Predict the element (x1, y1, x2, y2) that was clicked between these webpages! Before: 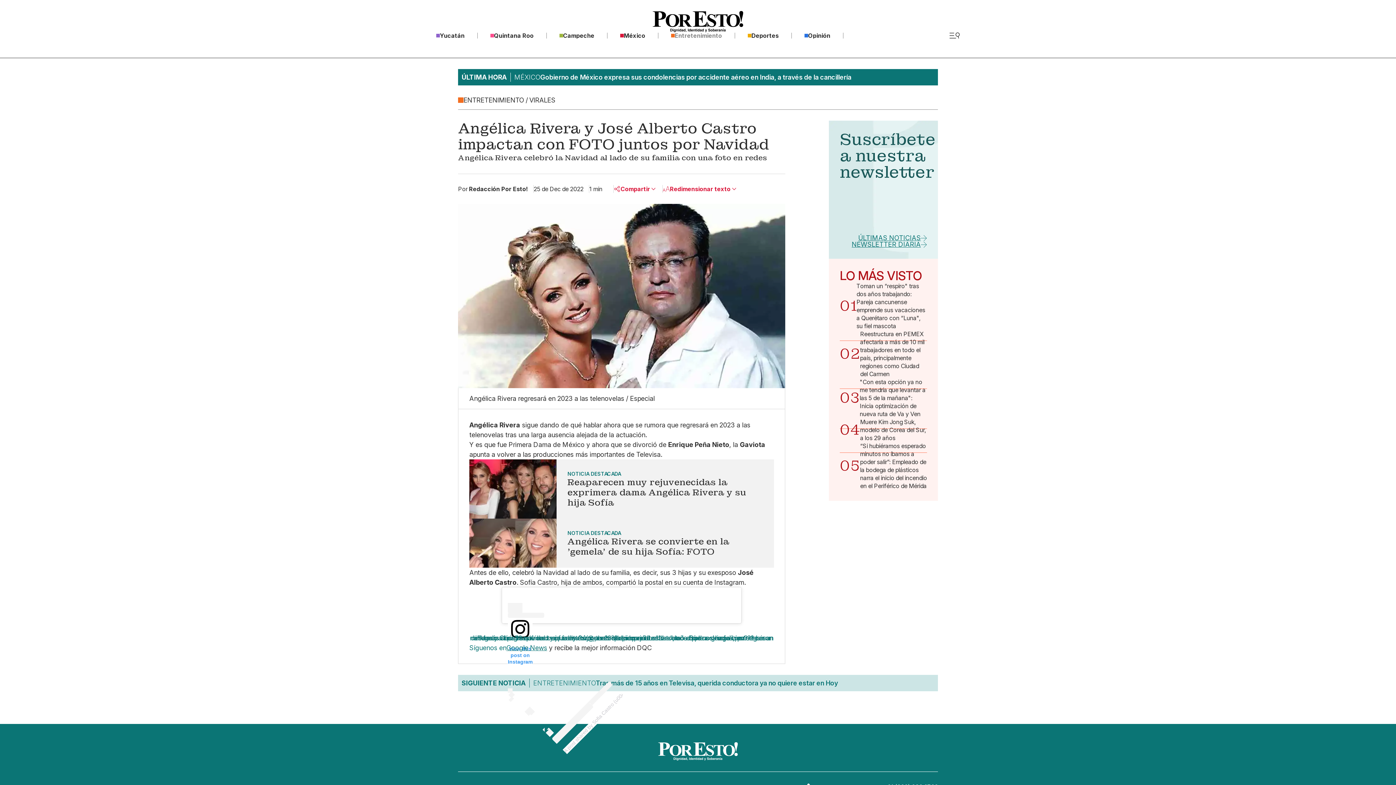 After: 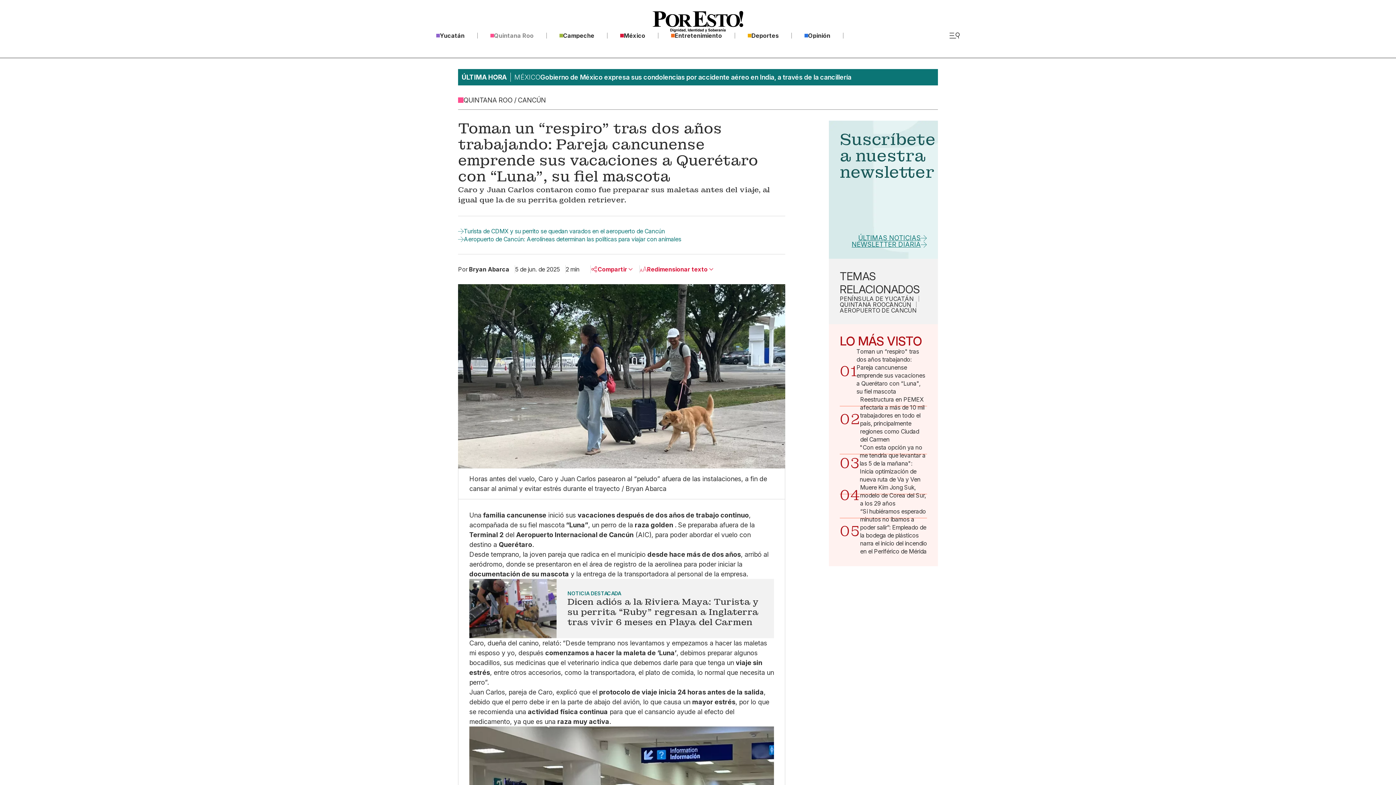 Action: label: Toman un “respiro" tras dos años trabajando: Pareja cancunense emprende sus vacaciones a Querétaro con “Luna", su fiel mascota bbox: (856, 282, 927, 330)